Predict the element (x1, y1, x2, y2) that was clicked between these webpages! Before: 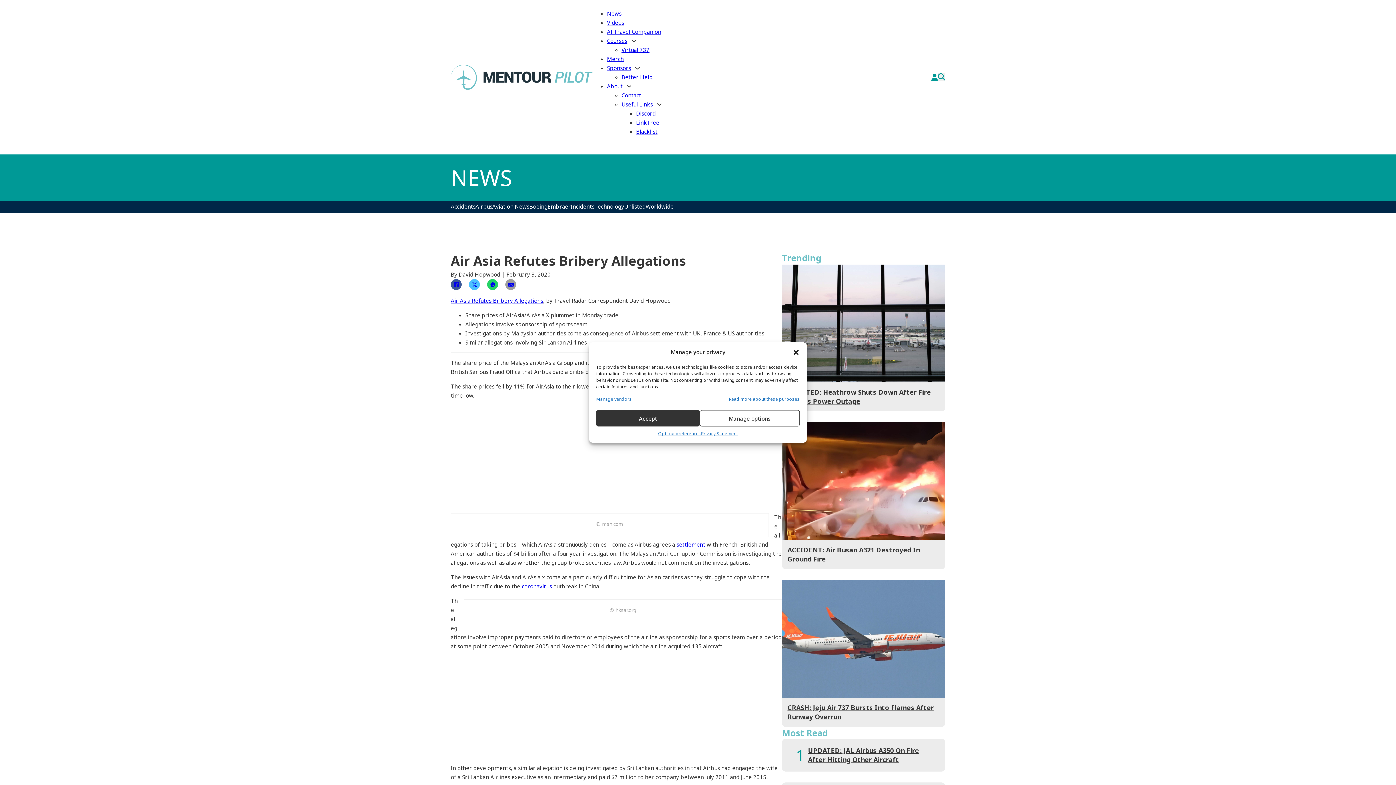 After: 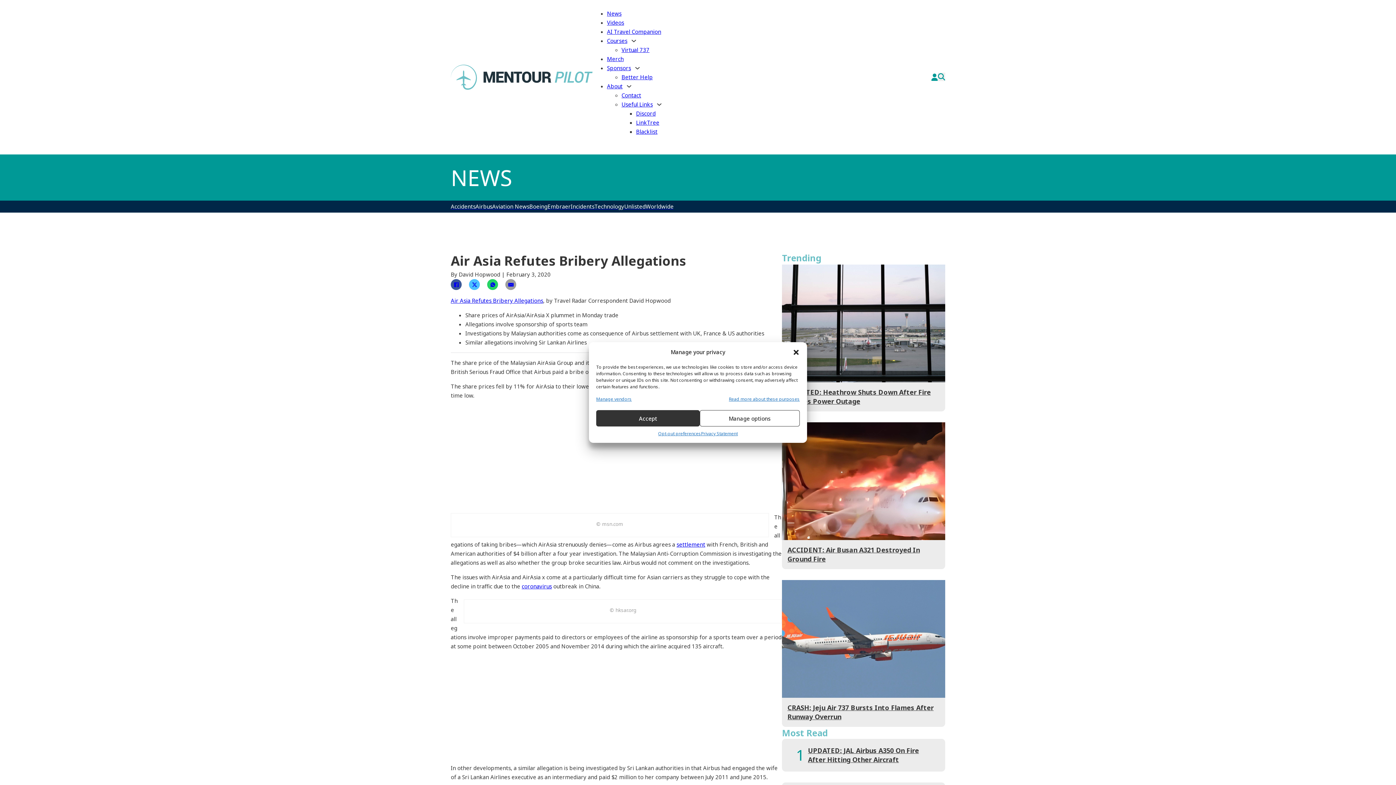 Action: label: Read more about these purposes bbox: (729, 395, 799, 403)